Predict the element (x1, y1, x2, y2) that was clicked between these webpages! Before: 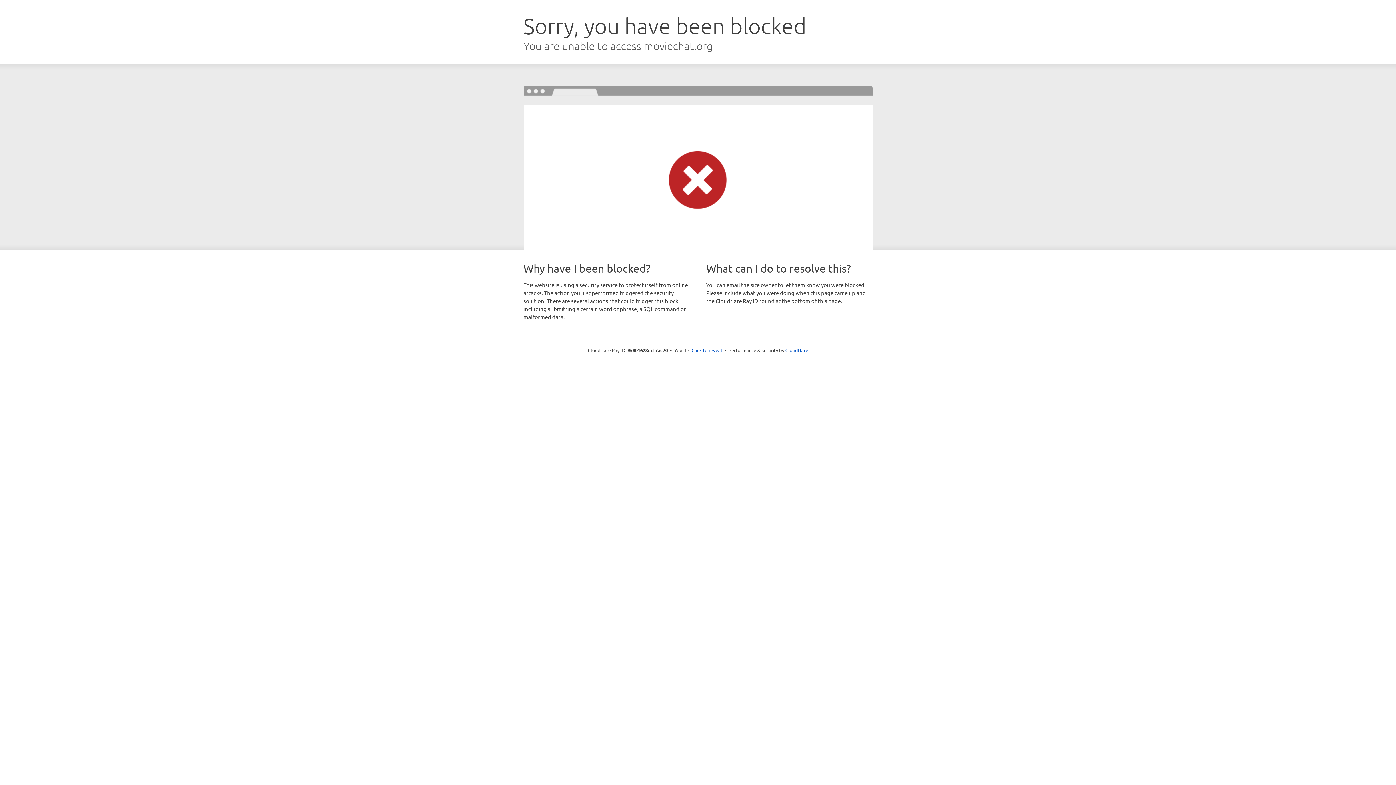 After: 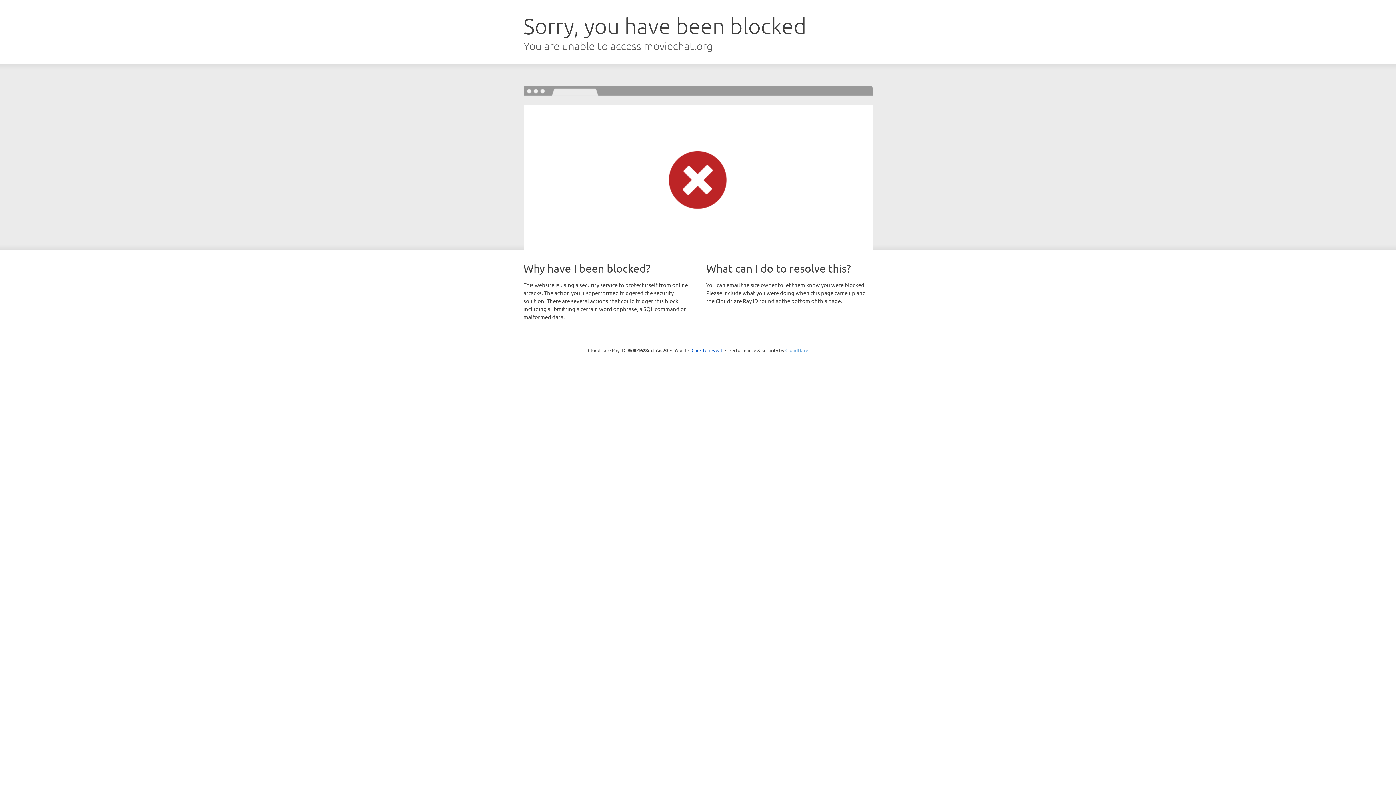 Action: label: Cloudflare bbox: (785, 347, 808, 353)